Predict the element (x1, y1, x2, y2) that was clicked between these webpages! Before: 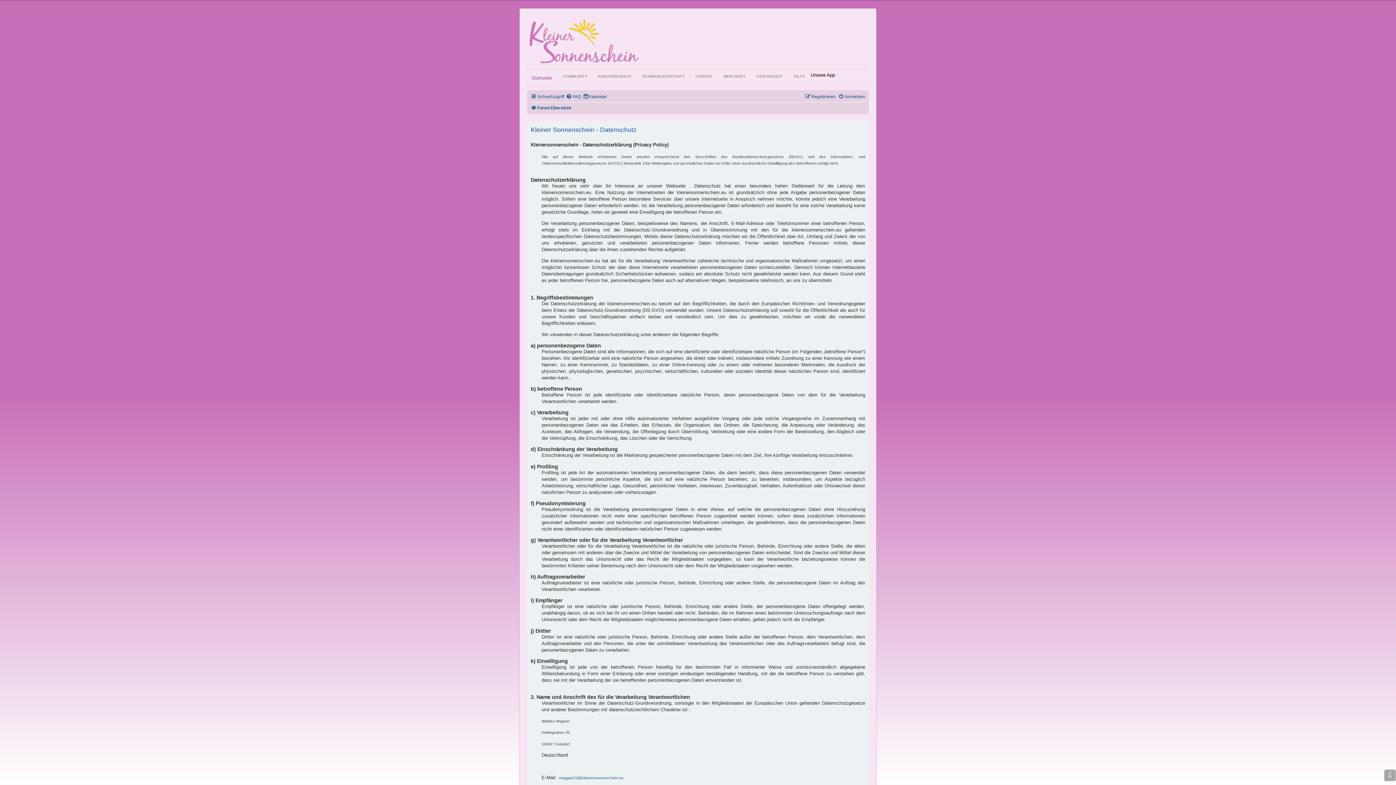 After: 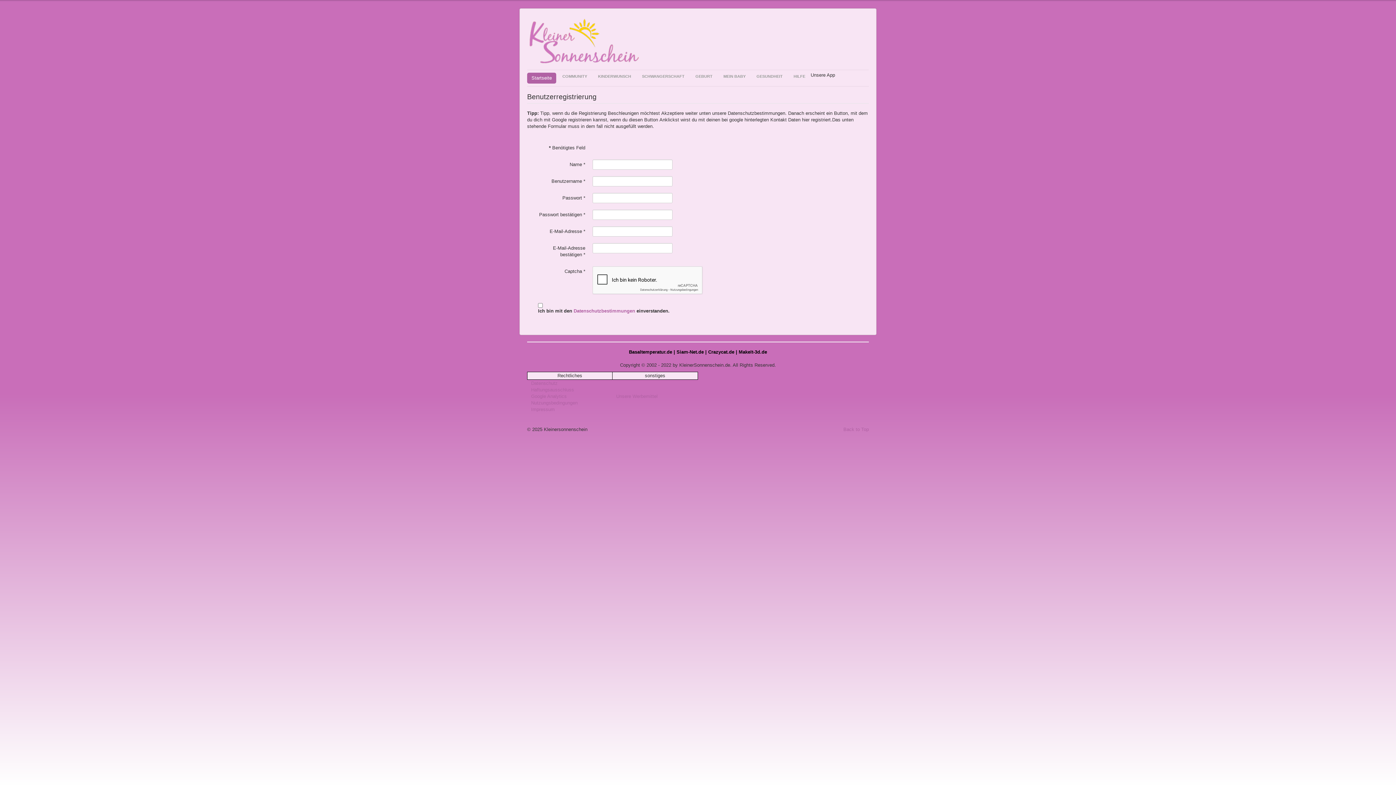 Action: bbox: (805, 92, 836, 101) label: Registrieren